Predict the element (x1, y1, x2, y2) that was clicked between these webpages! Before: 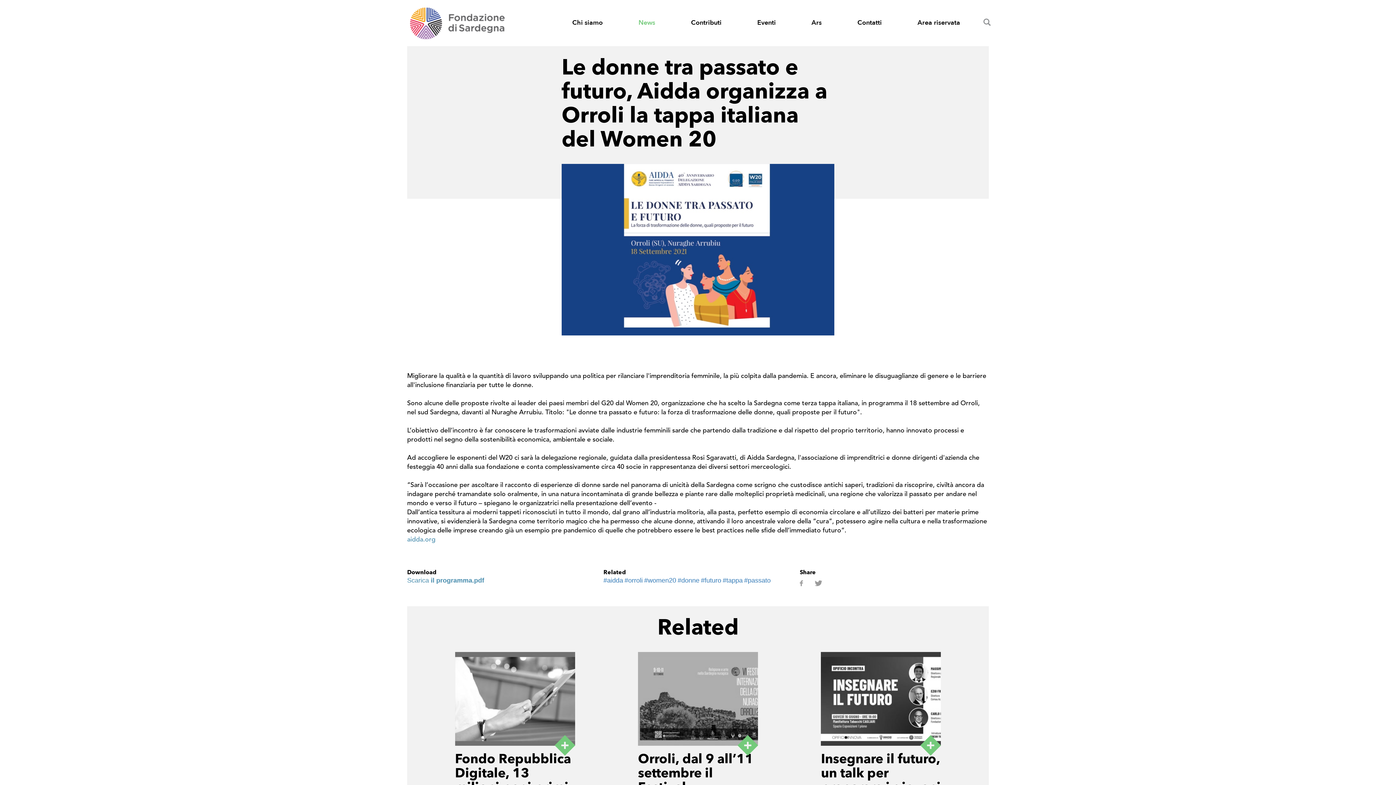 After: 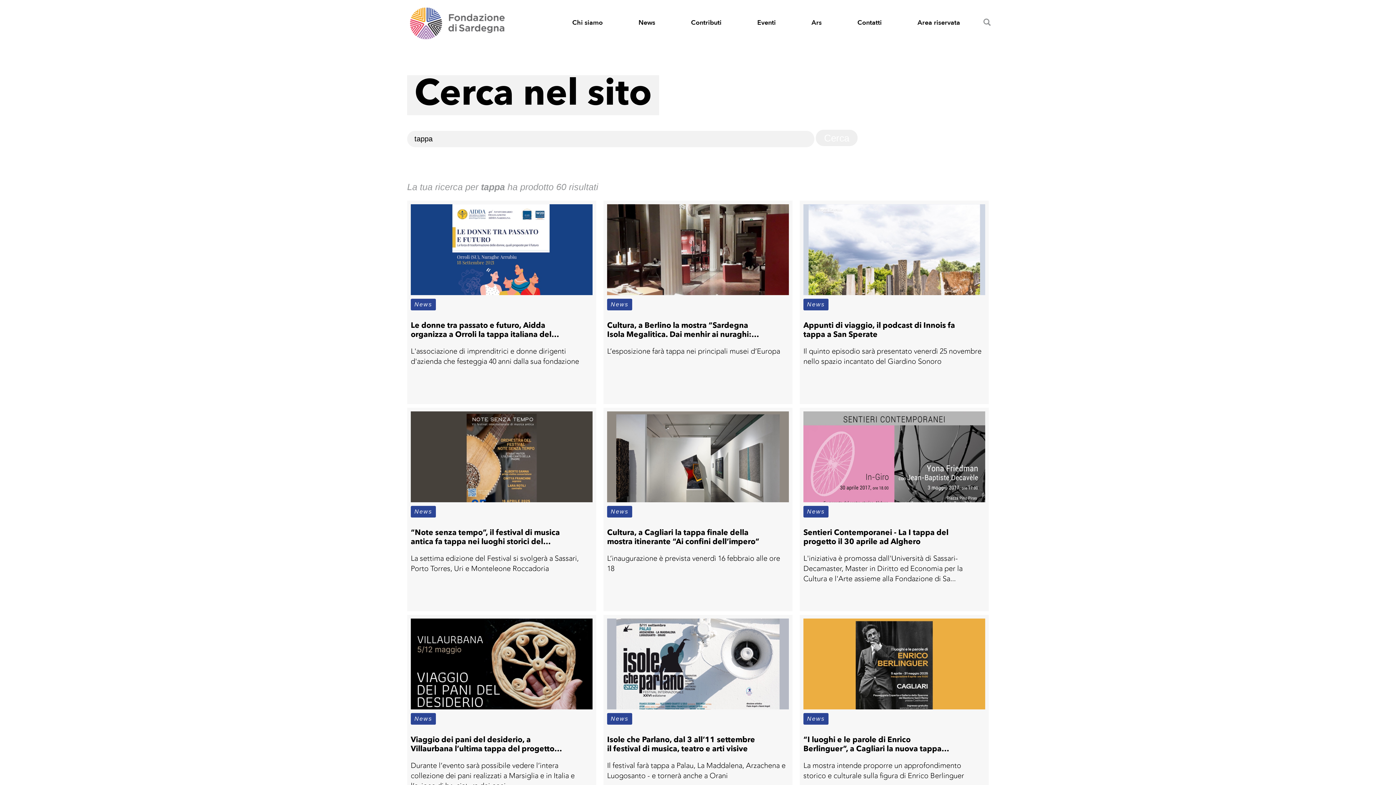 Action: label: #tappa bbox: (722, 577, 742, 584)